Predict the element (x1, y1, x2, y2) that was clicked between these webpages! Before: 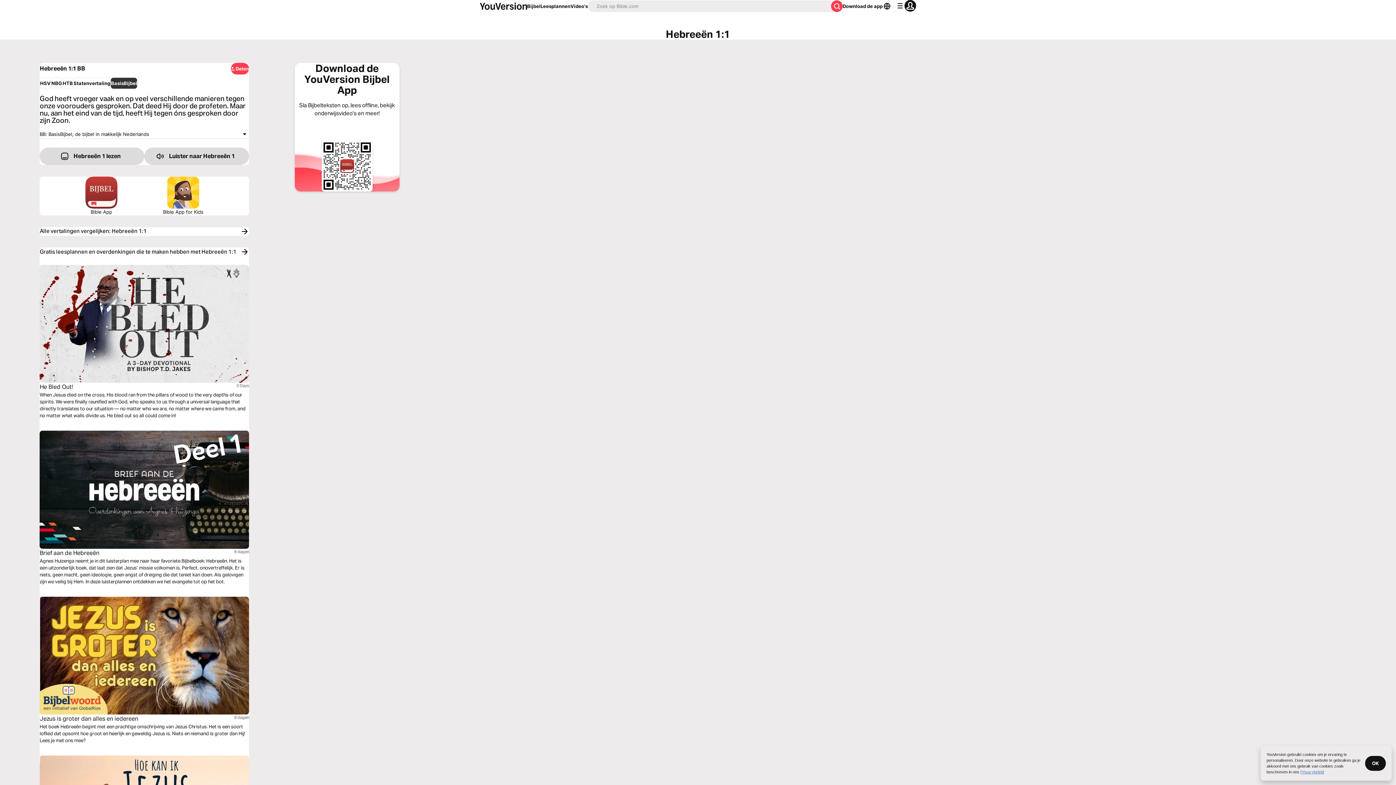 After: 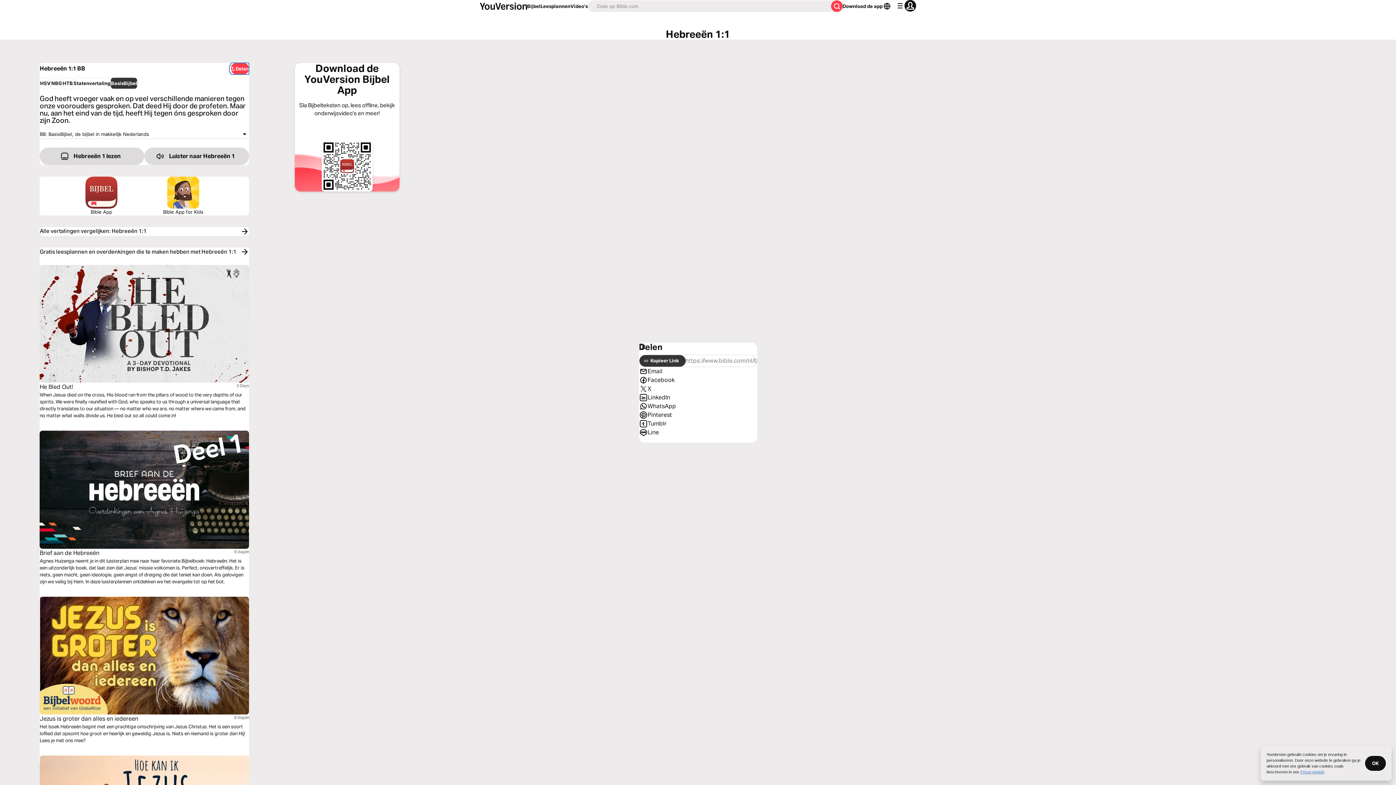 Action: label: Delen bbox: (231, 62, 249, 74)